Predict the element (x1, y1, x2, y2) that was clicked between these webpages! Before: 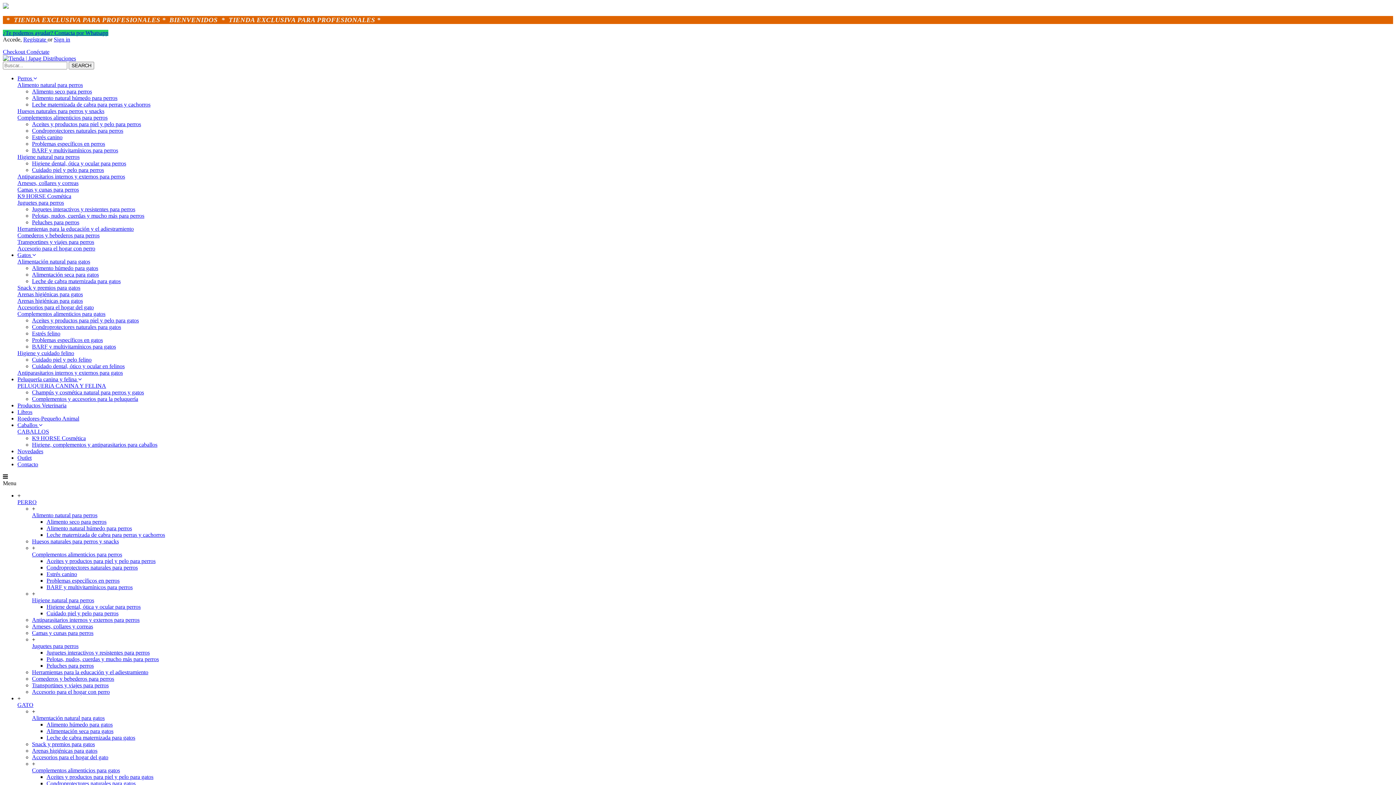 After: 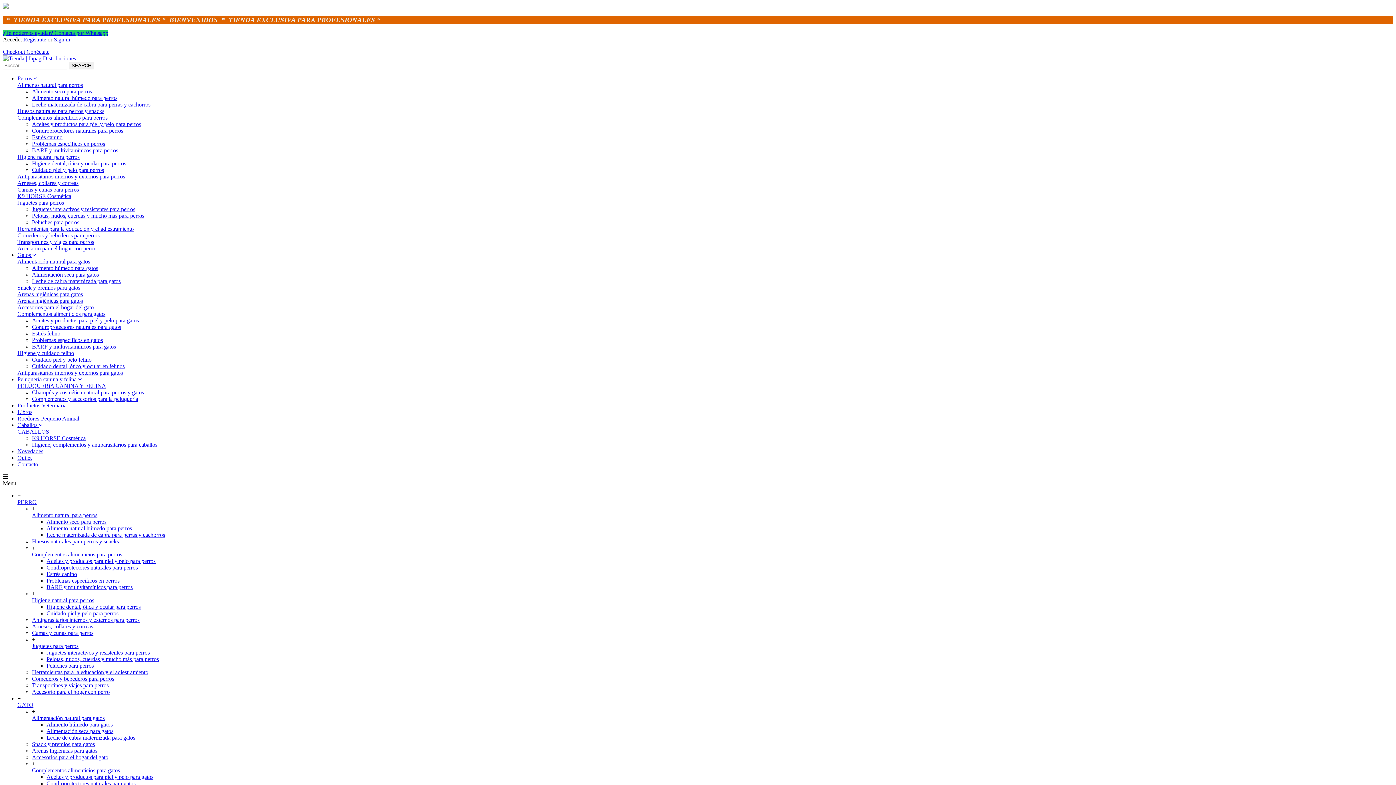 Action: label: Arneses, collares y correas bbox: (17, 180, 78, 186)